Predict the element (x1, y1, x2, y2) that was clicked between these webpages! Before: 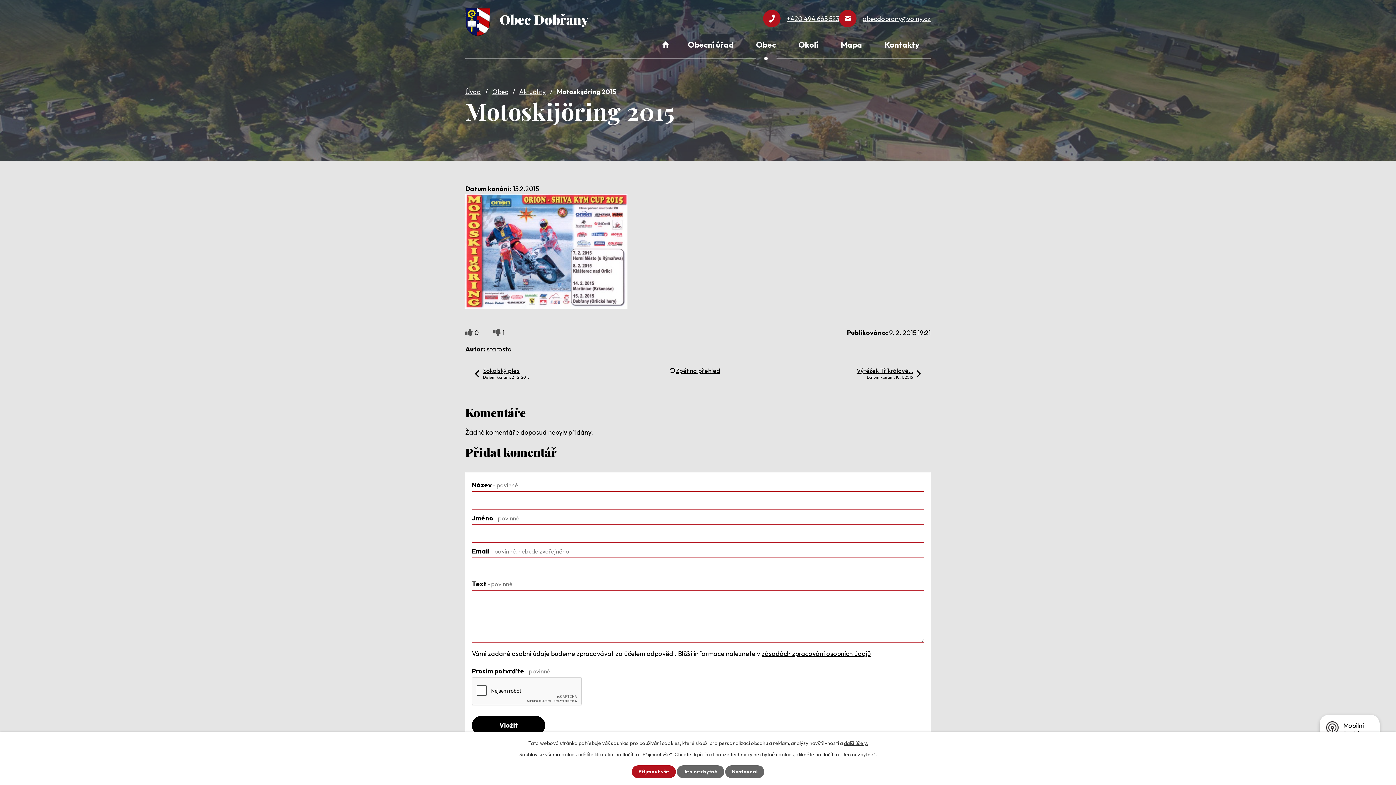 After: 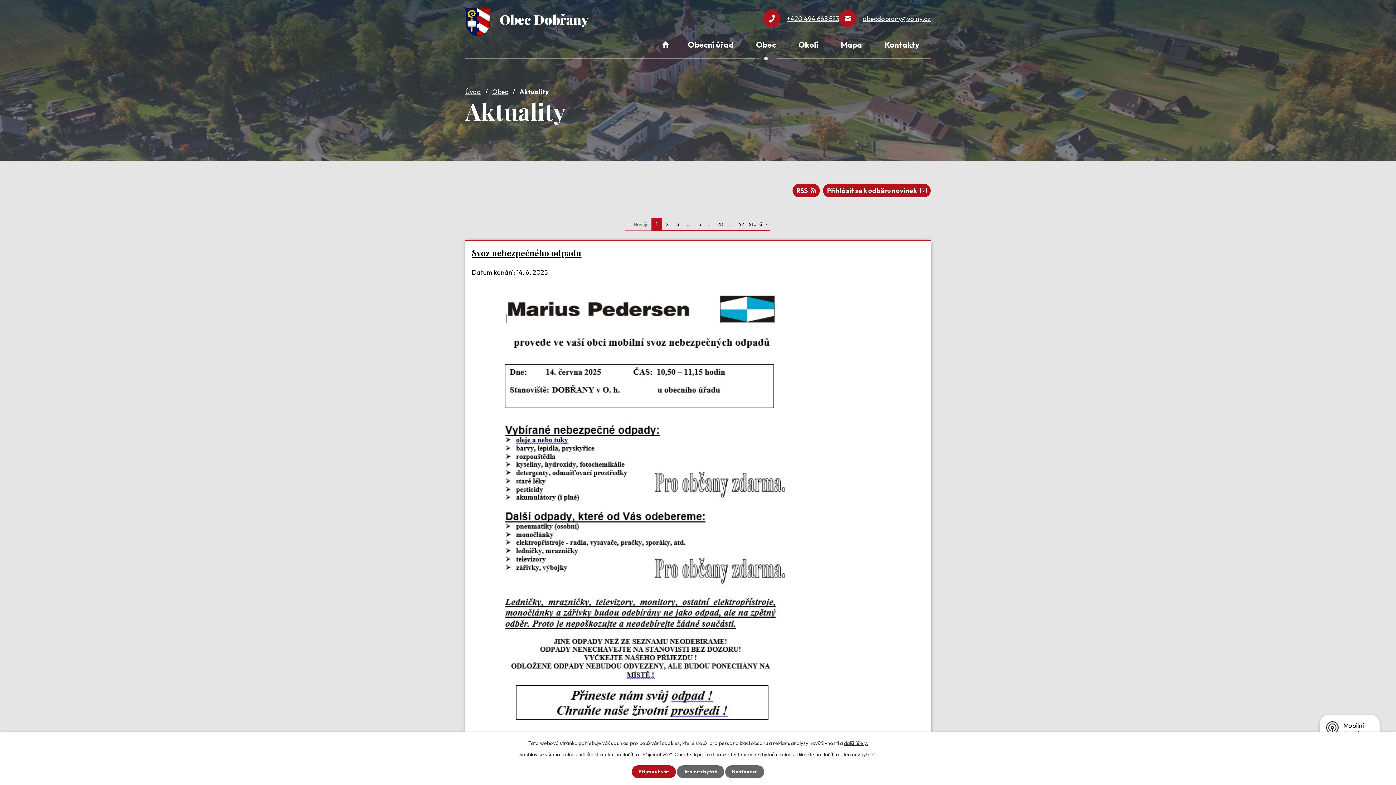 Action: bbox: (675, 367, 720, 374) label: Zpět na přehled